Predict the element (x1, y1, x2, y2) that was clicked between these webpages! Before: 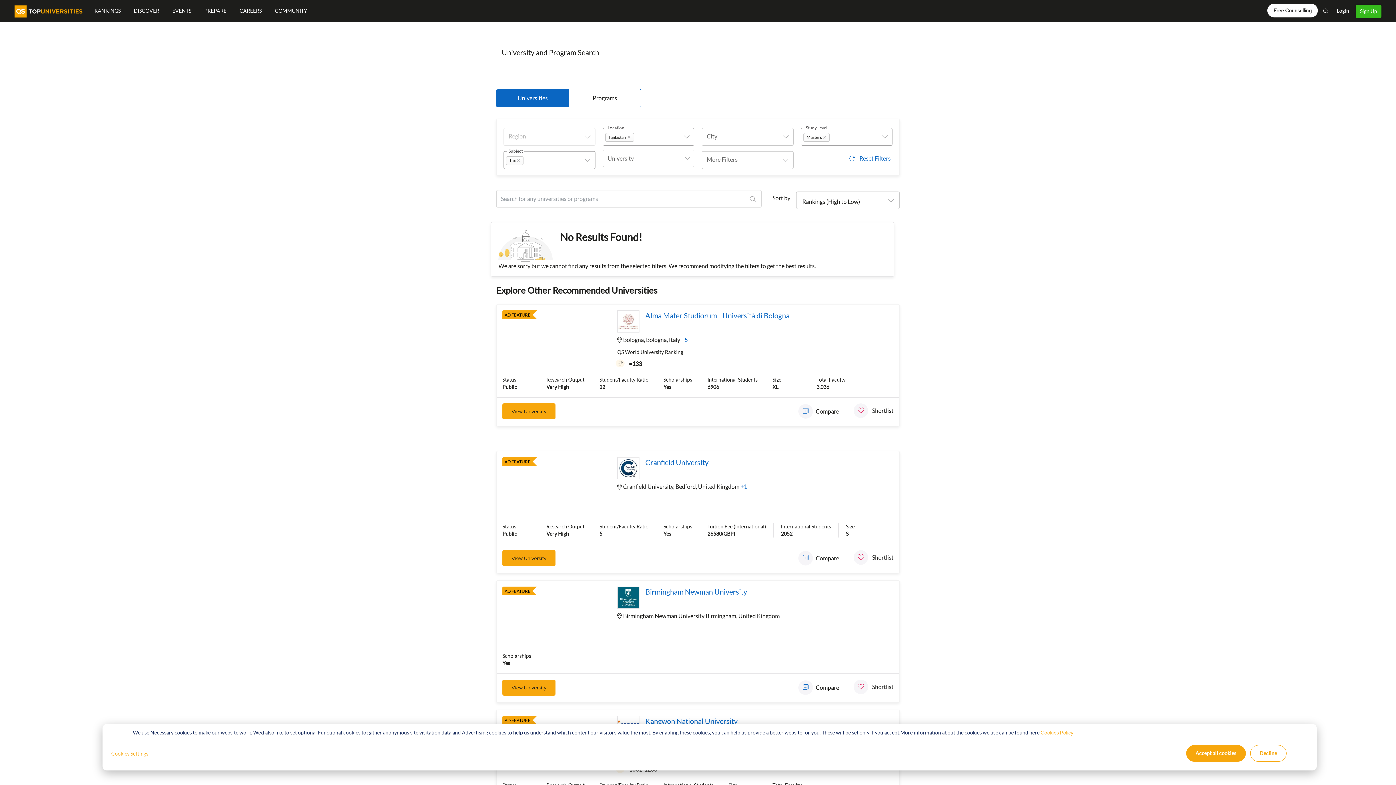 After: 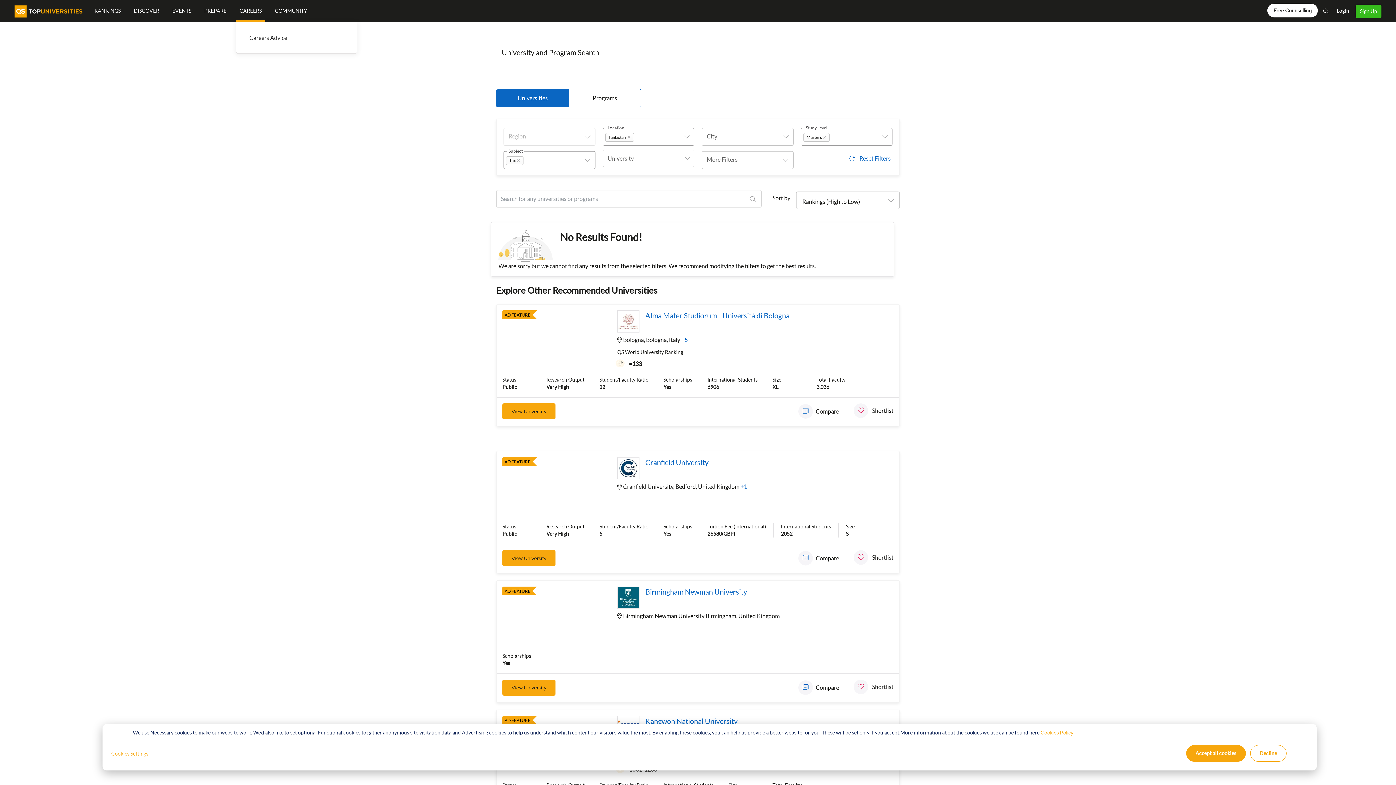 Action: bbox: (236, 0, 265, 21) label: CAREERS